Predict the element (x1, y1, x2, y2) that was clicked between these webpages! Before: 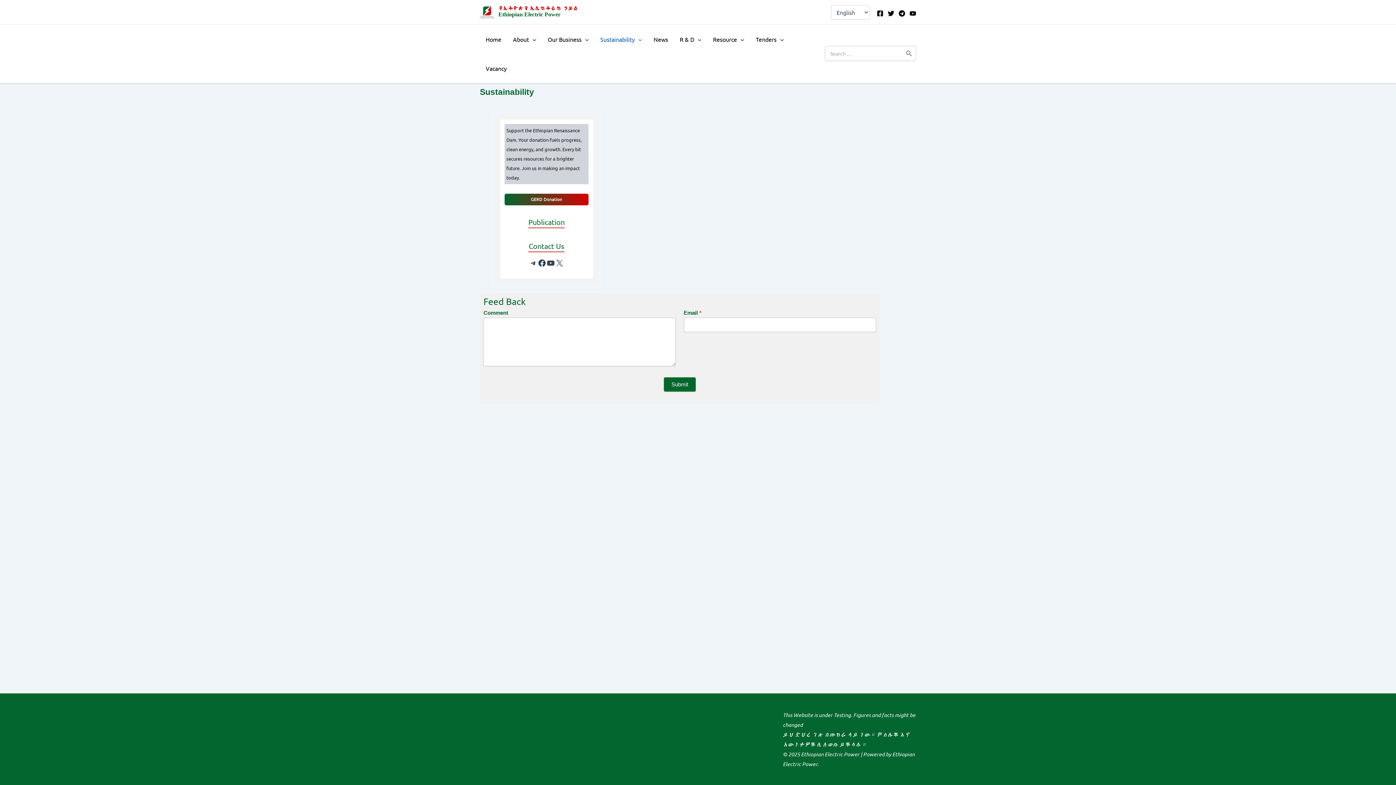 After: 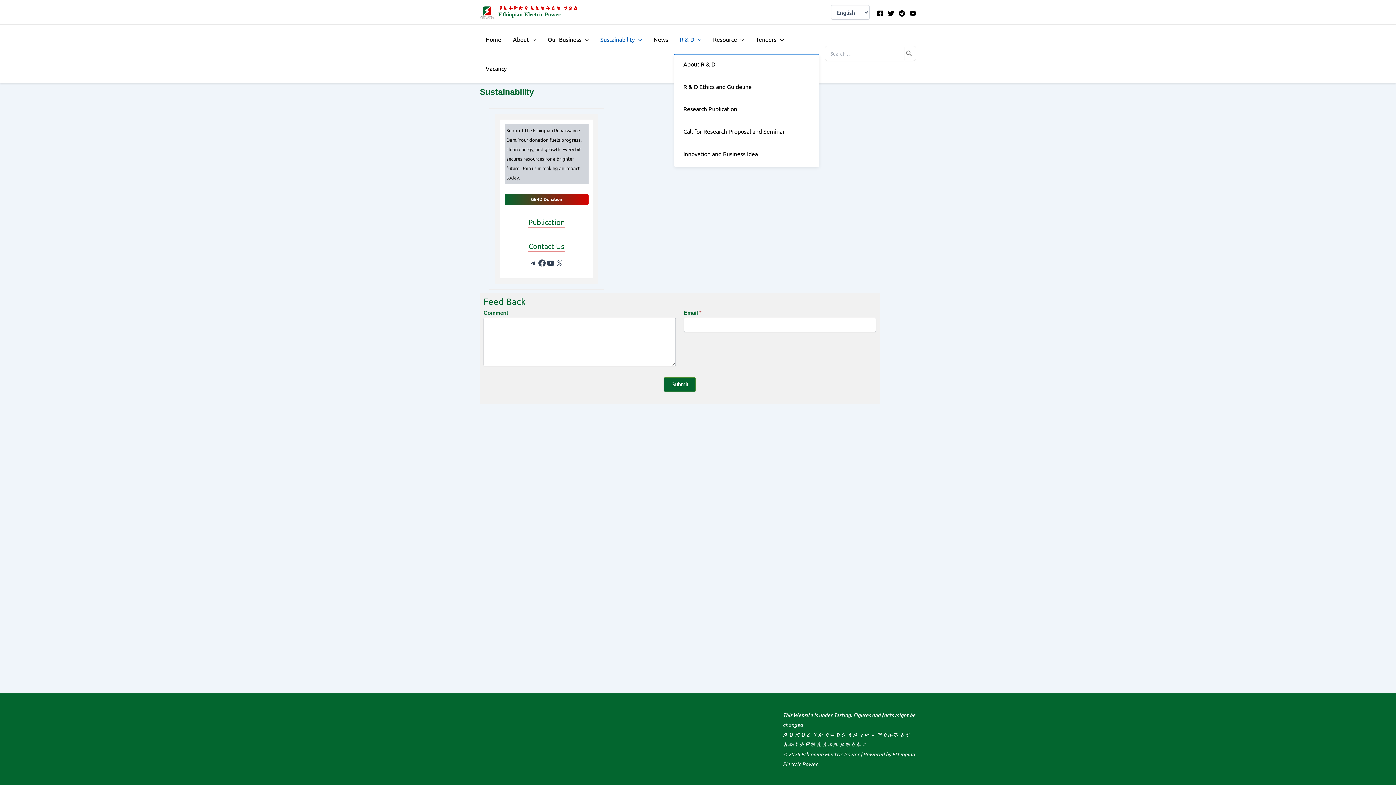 Action: label: R & D bbox: (674, 24, 707, 53)